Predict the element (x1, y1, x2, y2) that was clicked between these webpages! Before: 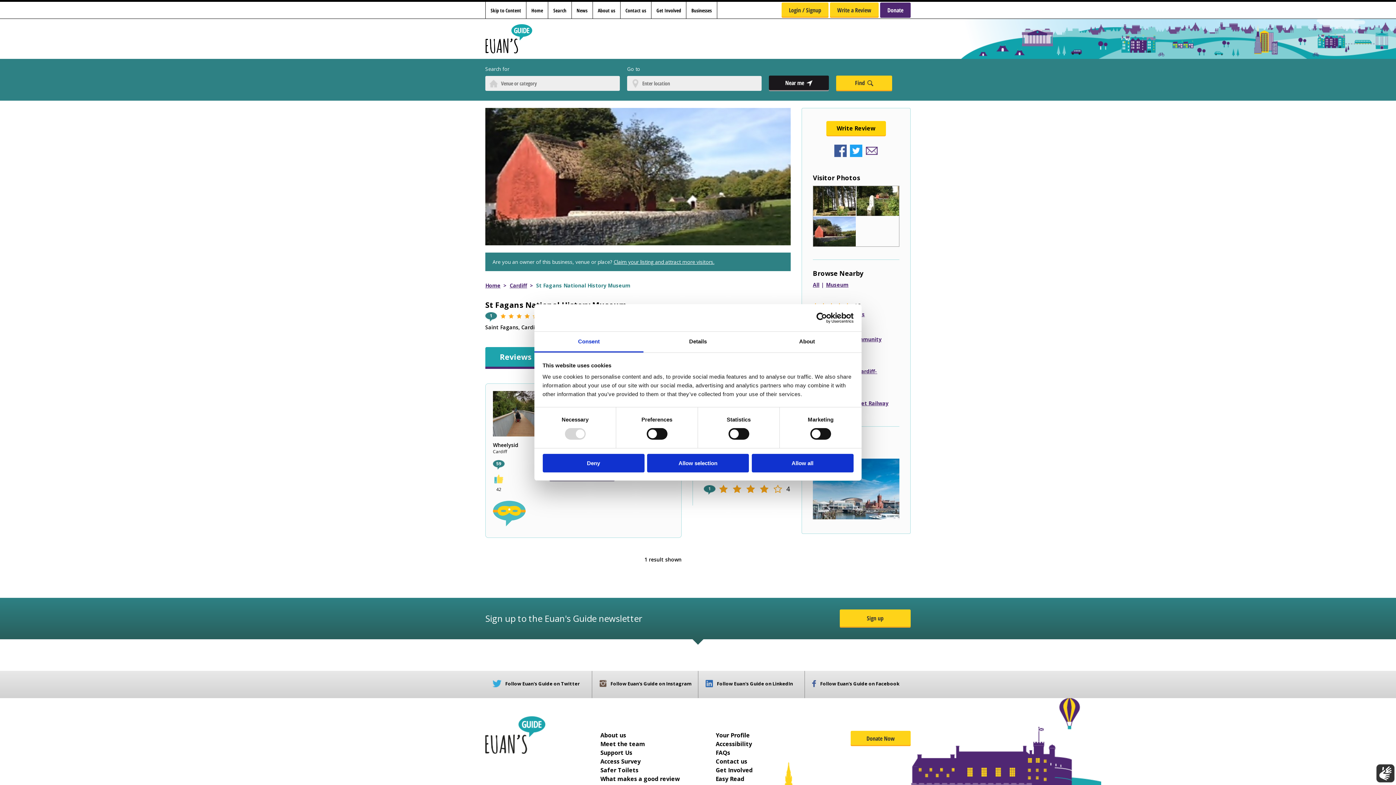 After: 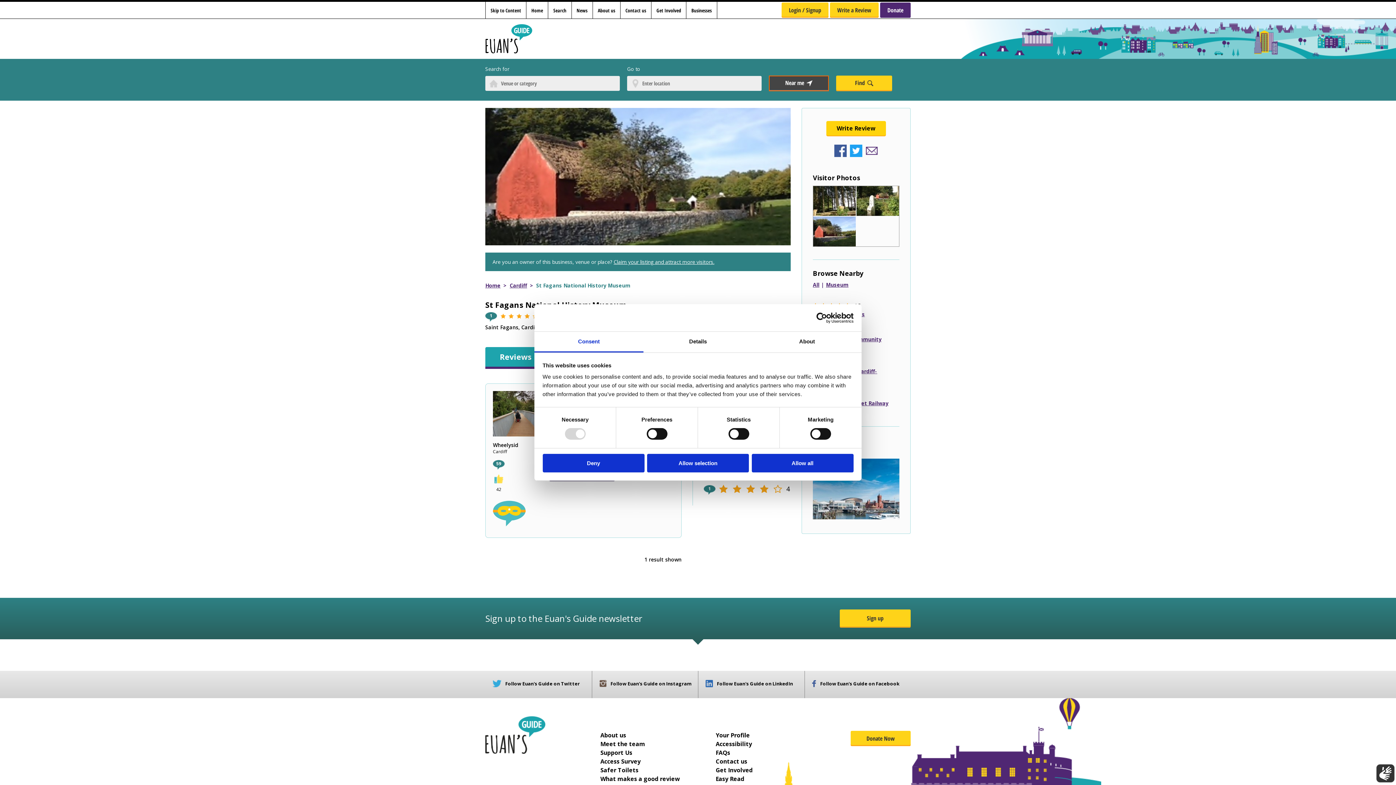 Action: label: Near me bbox: (769, 75, 829, 91)